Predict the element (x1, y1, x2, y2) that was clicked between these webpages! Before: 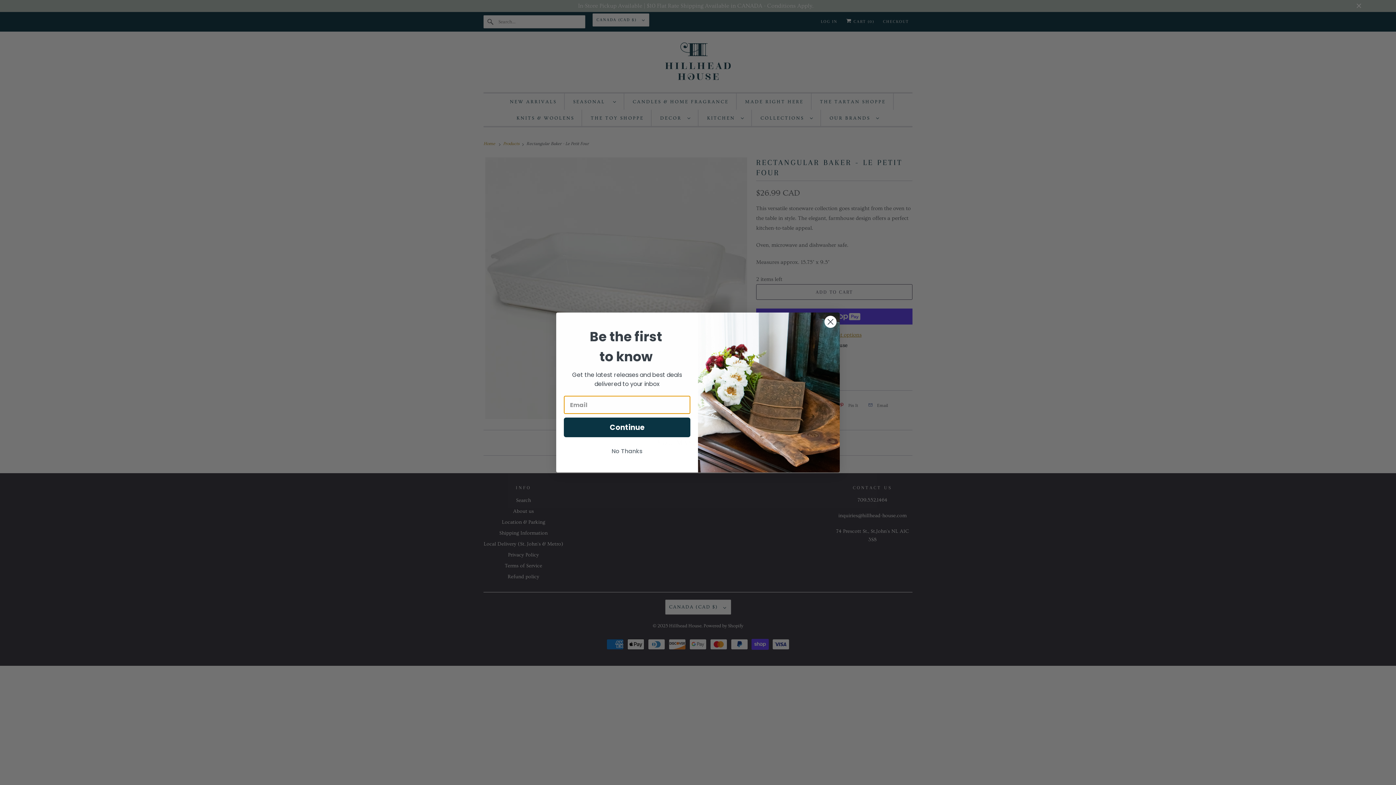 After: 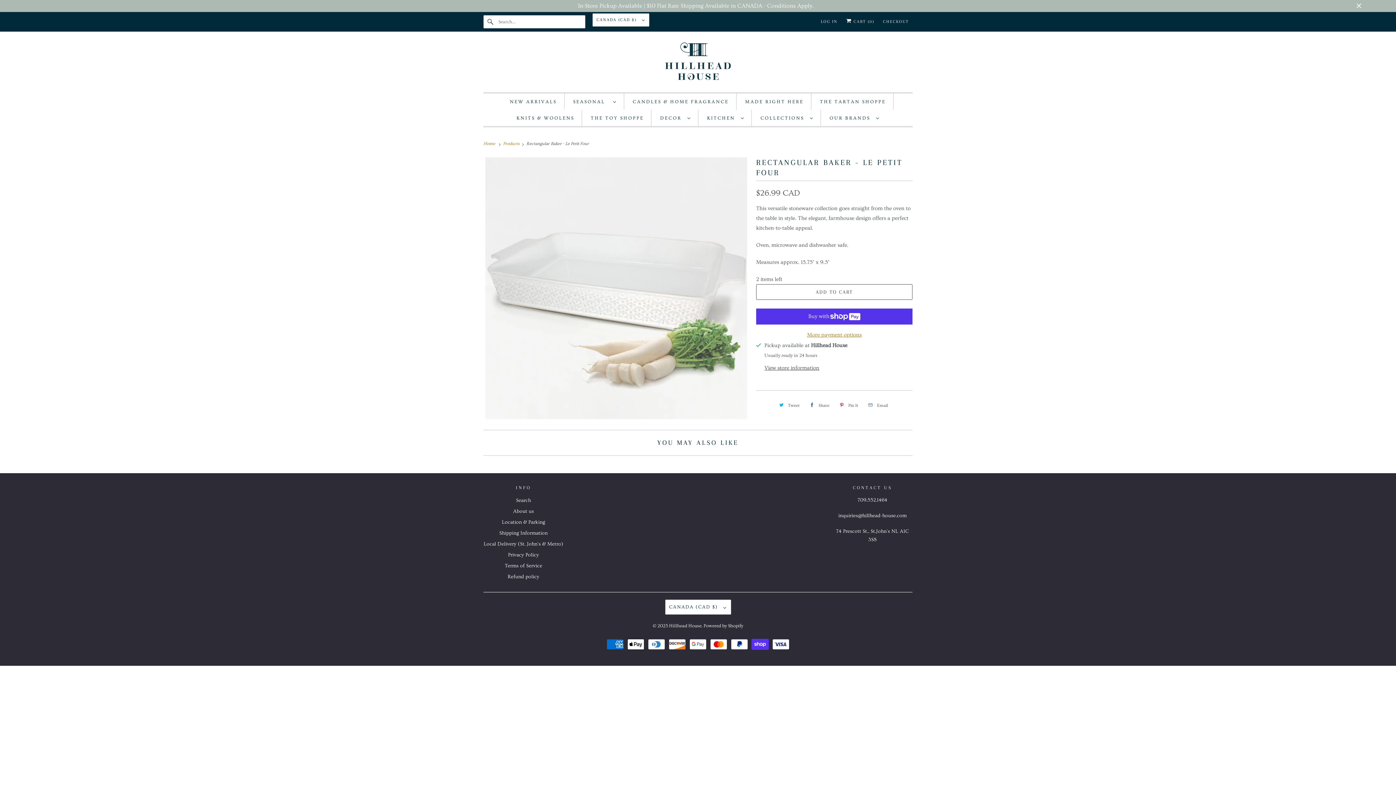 Action: label: No Thanks bbox: (564, 444, 690, 458)